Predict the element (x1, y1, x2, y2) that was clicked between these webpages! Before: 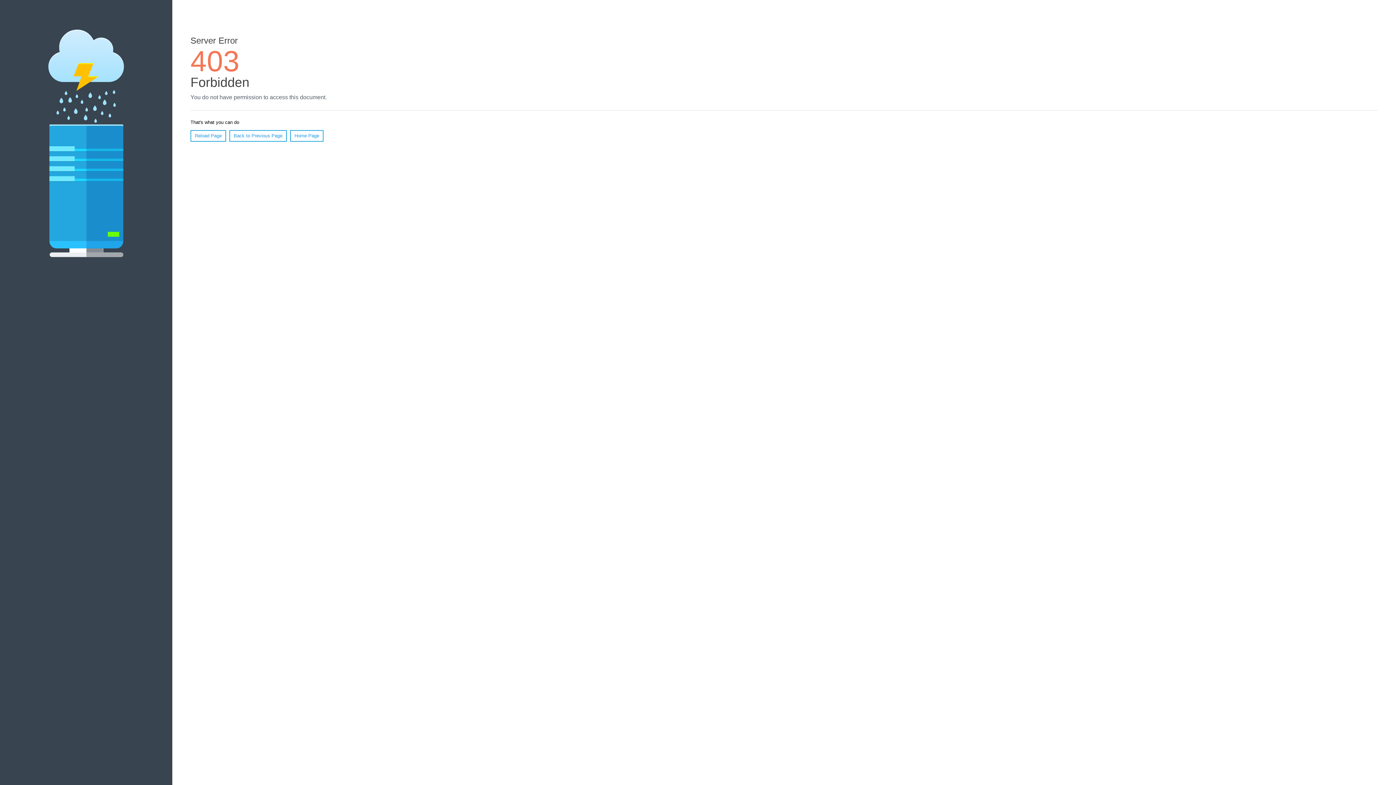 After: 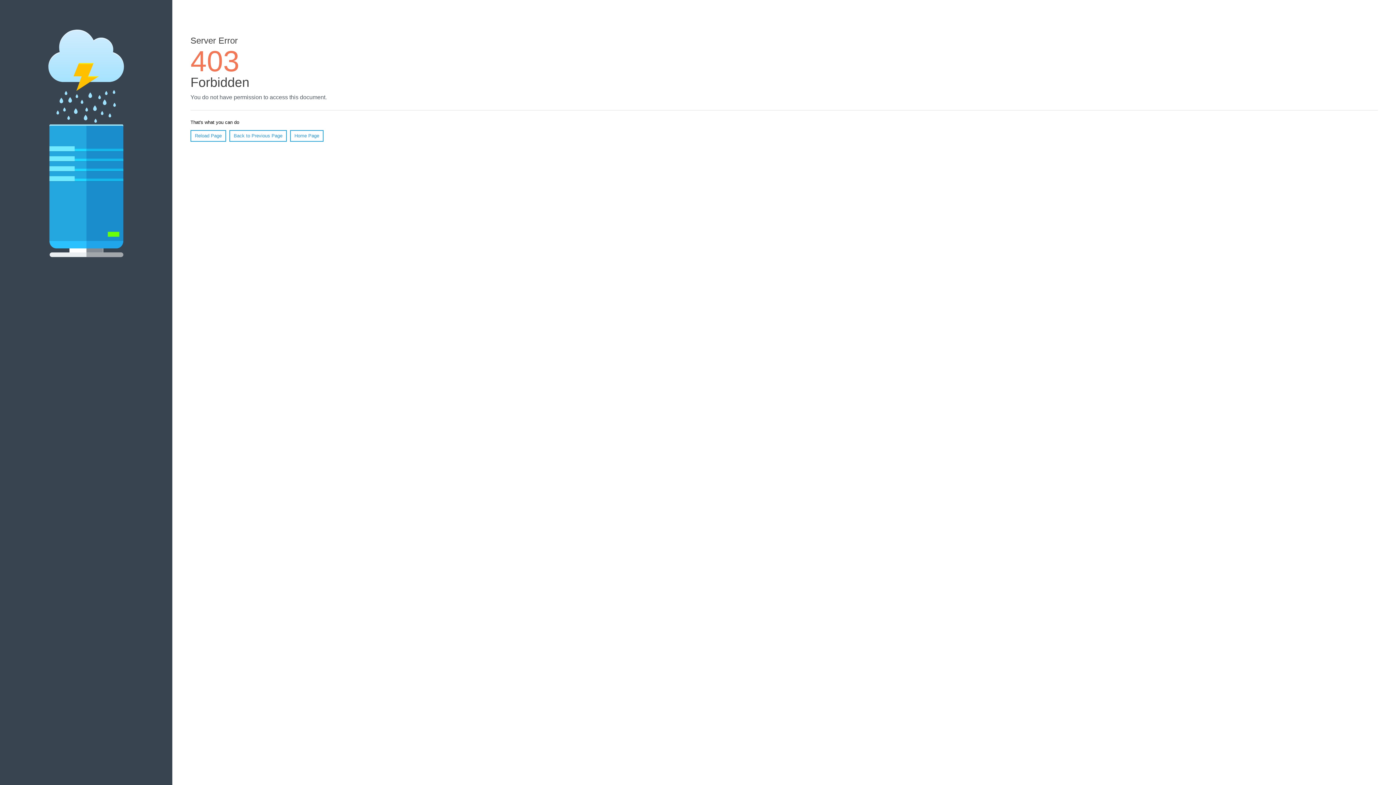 Action: bbox: (190, 130, 226, 141) label: Reload Page